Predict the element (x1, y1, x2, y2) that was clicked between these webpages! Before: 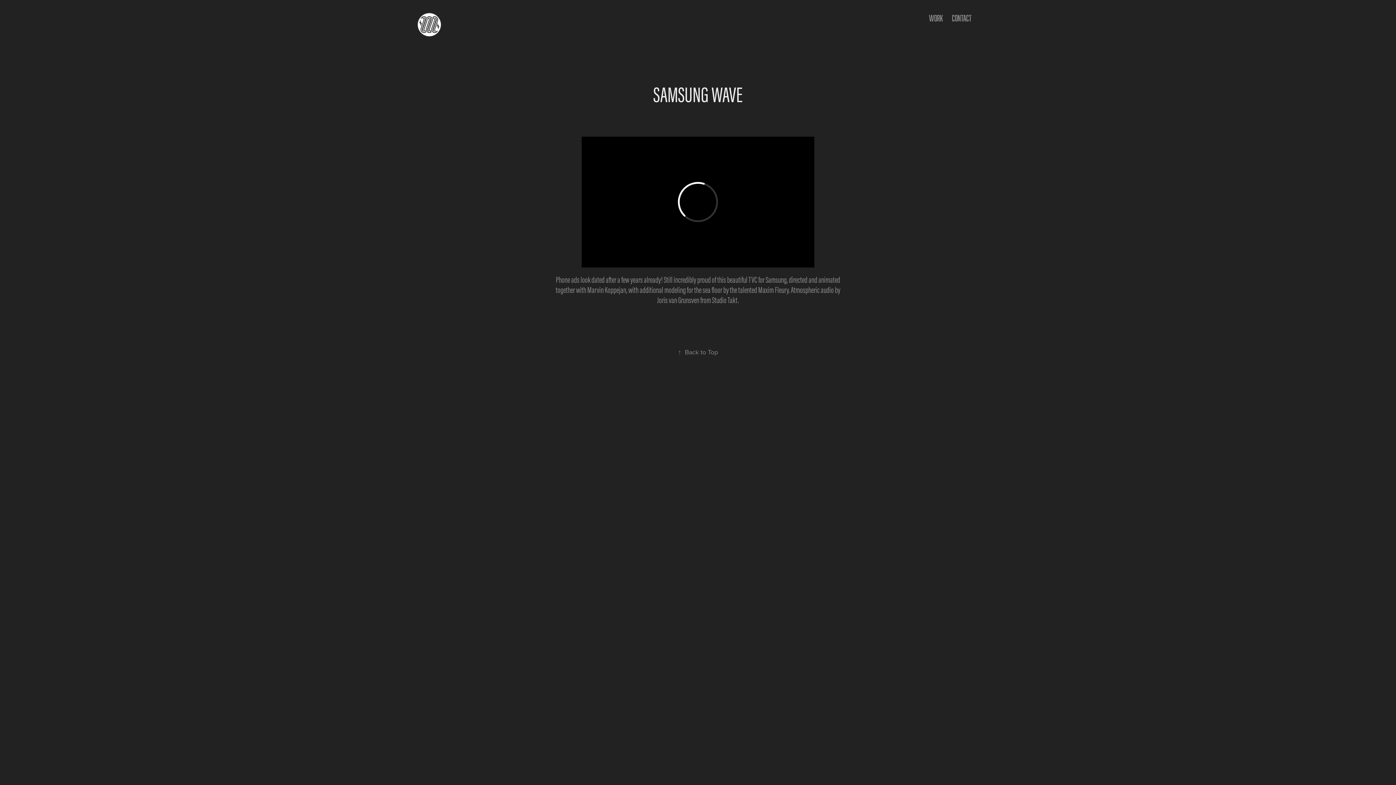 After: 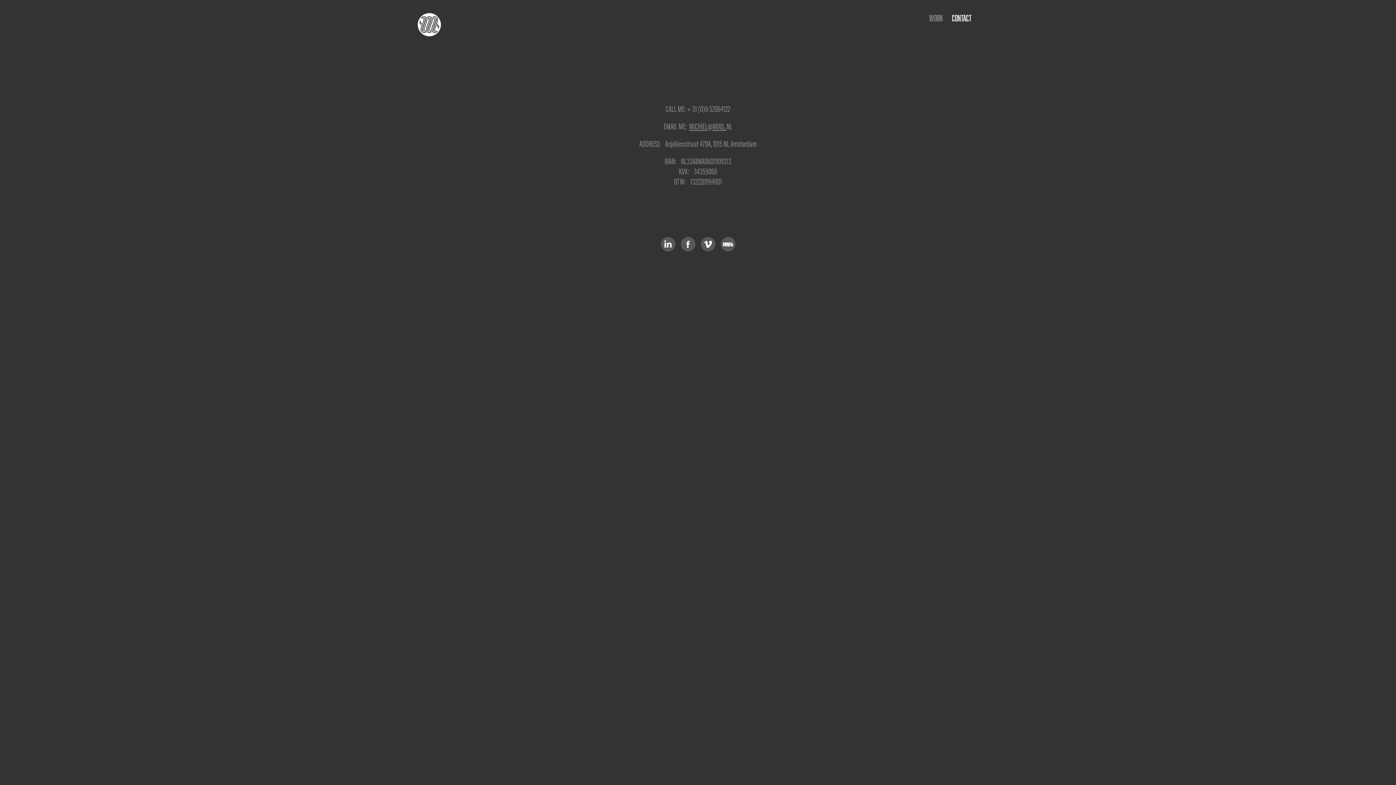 Action: label: CONTACT bbox: (952, 13, 971, 22)